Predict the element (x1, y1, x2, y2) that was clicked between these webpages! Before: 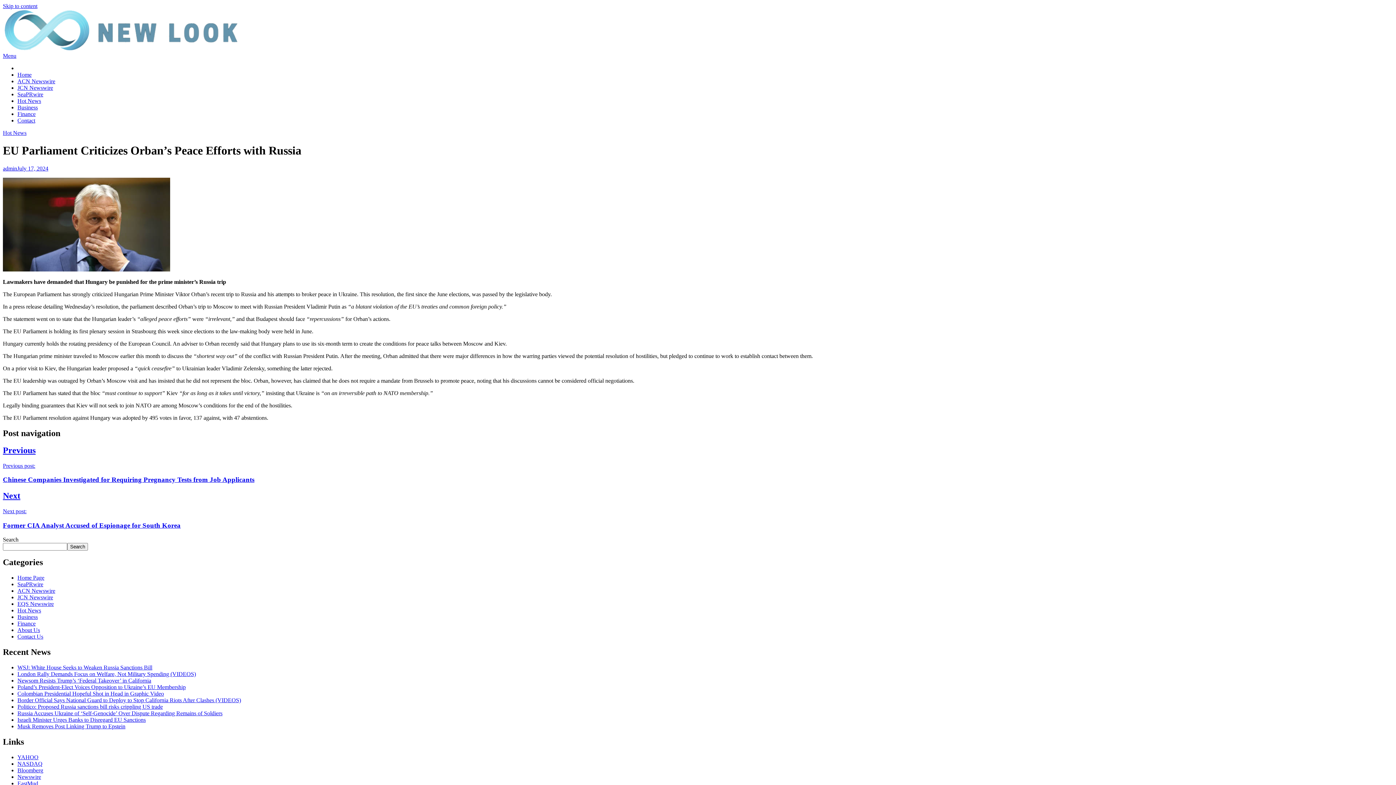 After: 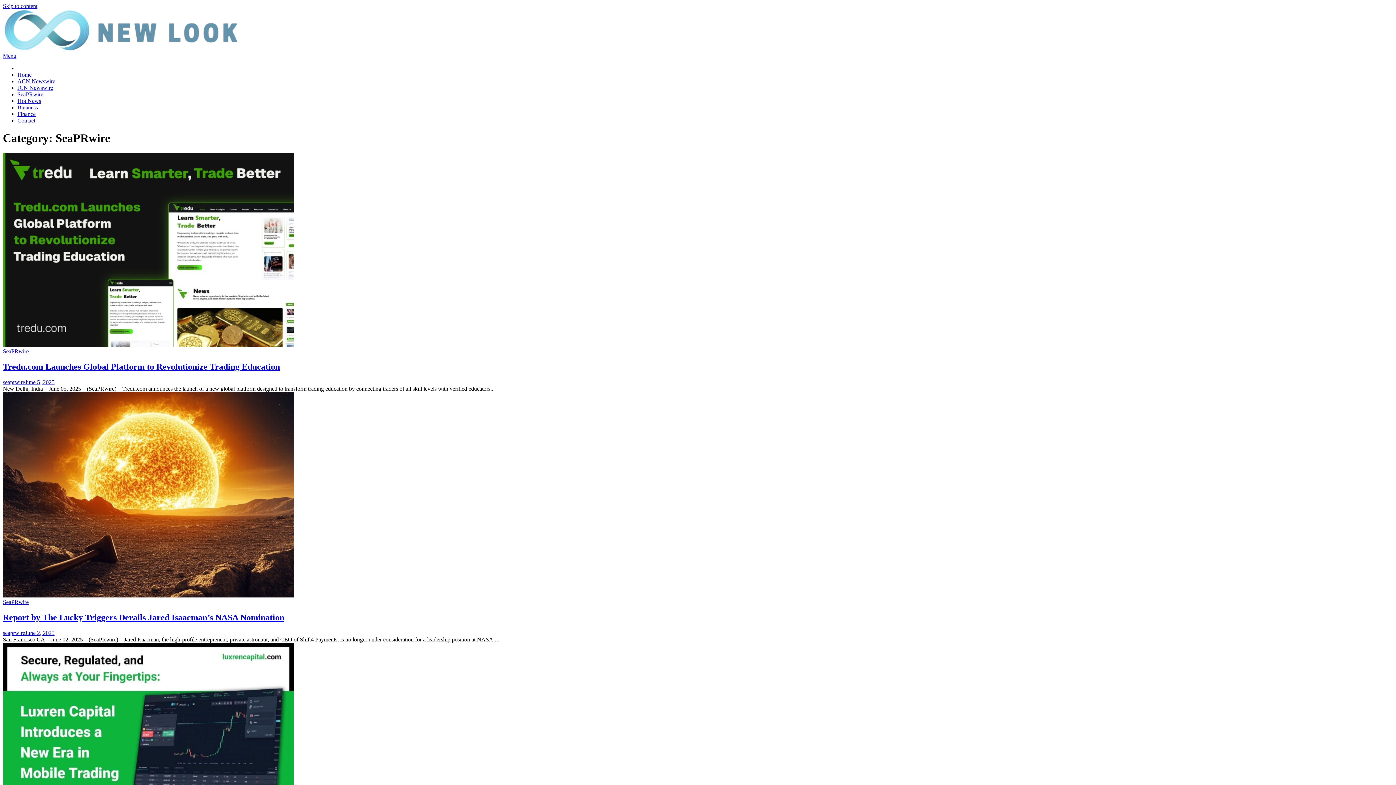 Action: bbox: (17, 91, 43, 97) label: SeaPRwire